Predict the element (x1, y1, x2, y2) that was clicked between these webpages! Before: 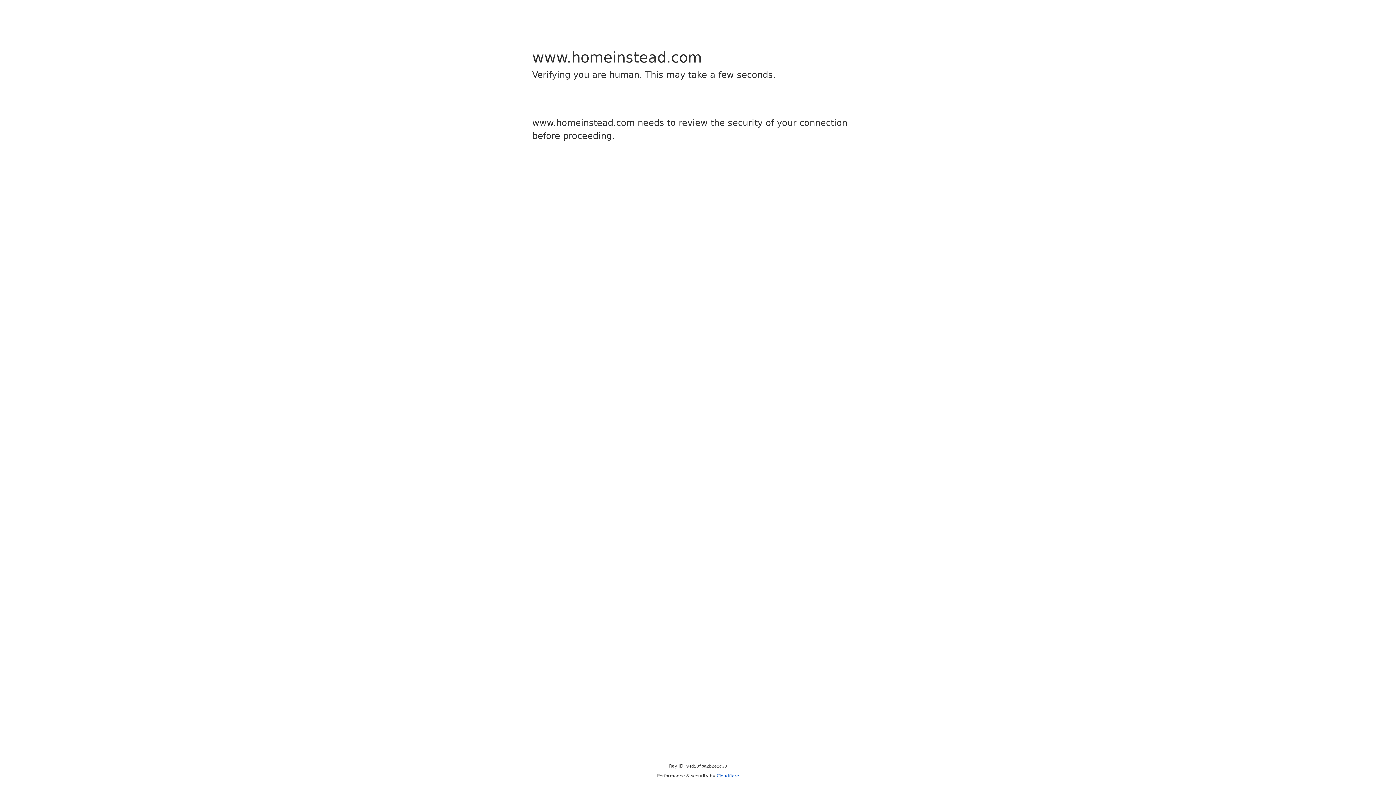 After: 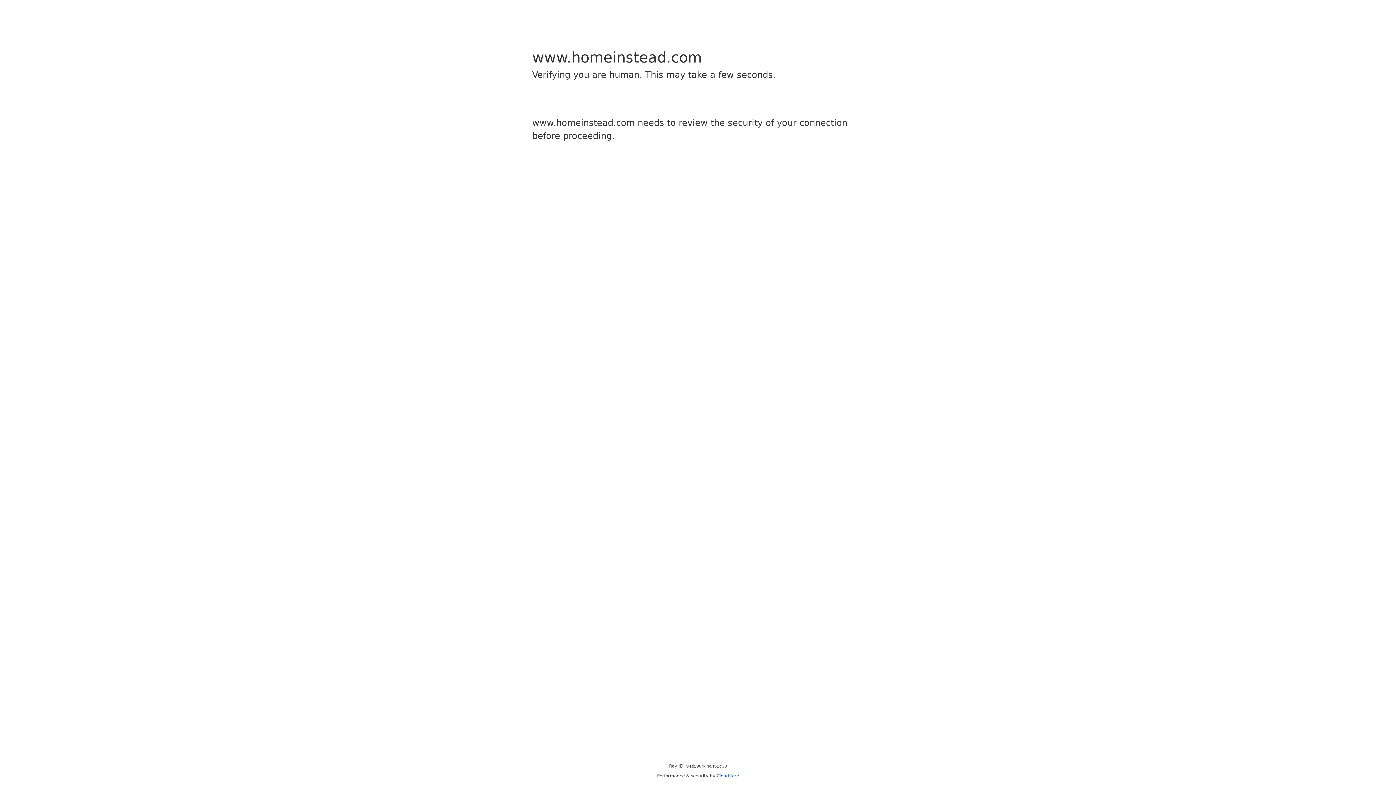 Action: label: Cloudflare bbox: (716, 773, 739, 778)